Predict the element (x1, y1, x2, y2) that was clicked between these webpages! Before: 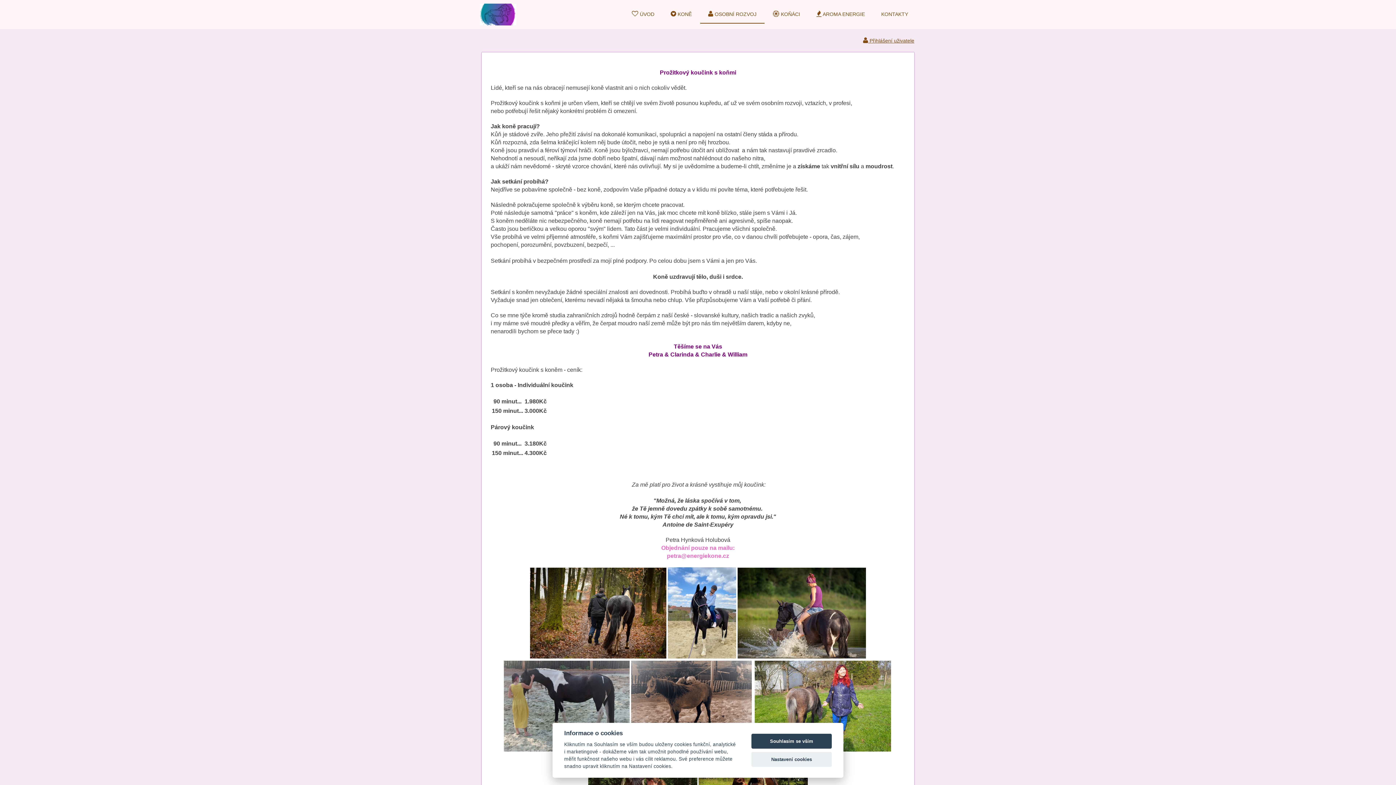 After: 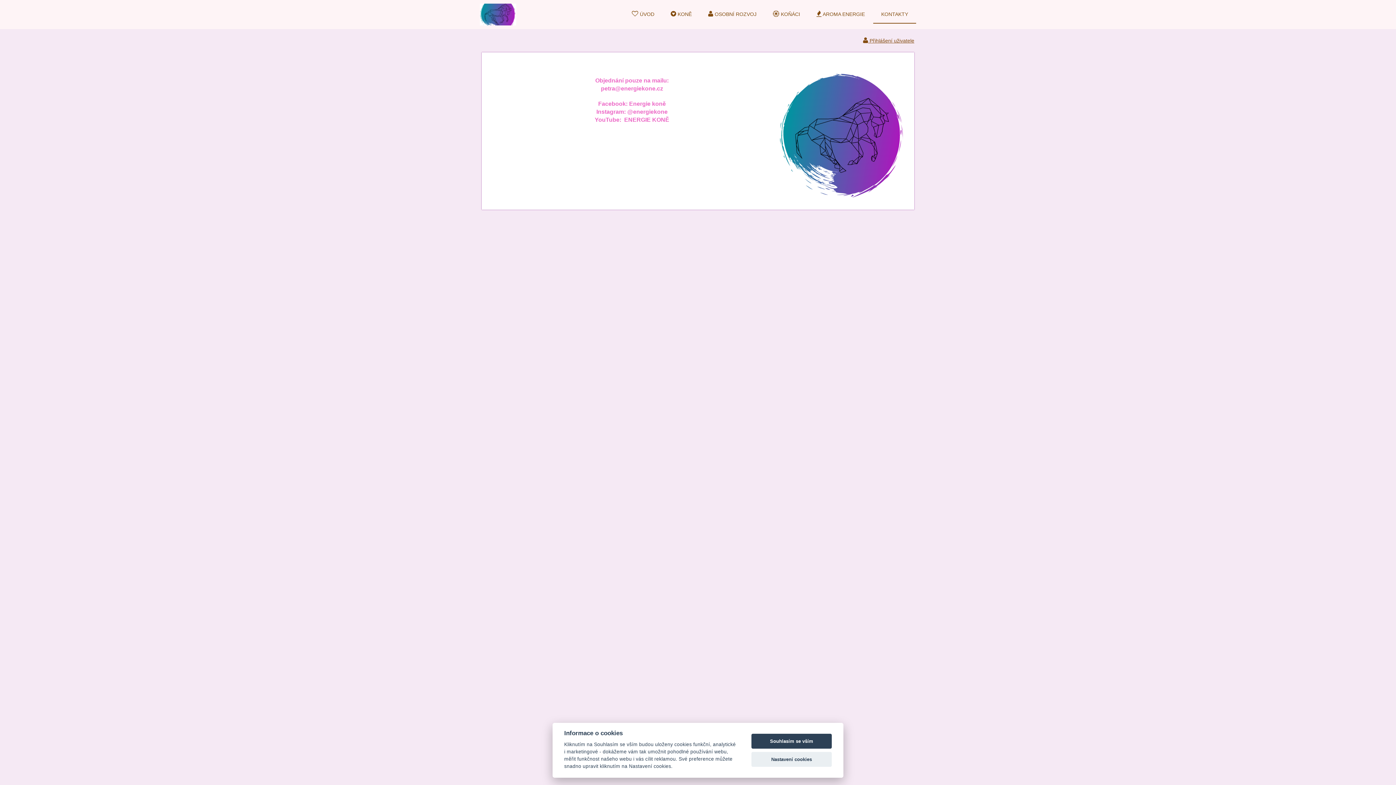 Action: label: KONTAKTY bbox: (873, 5, 916, 22)